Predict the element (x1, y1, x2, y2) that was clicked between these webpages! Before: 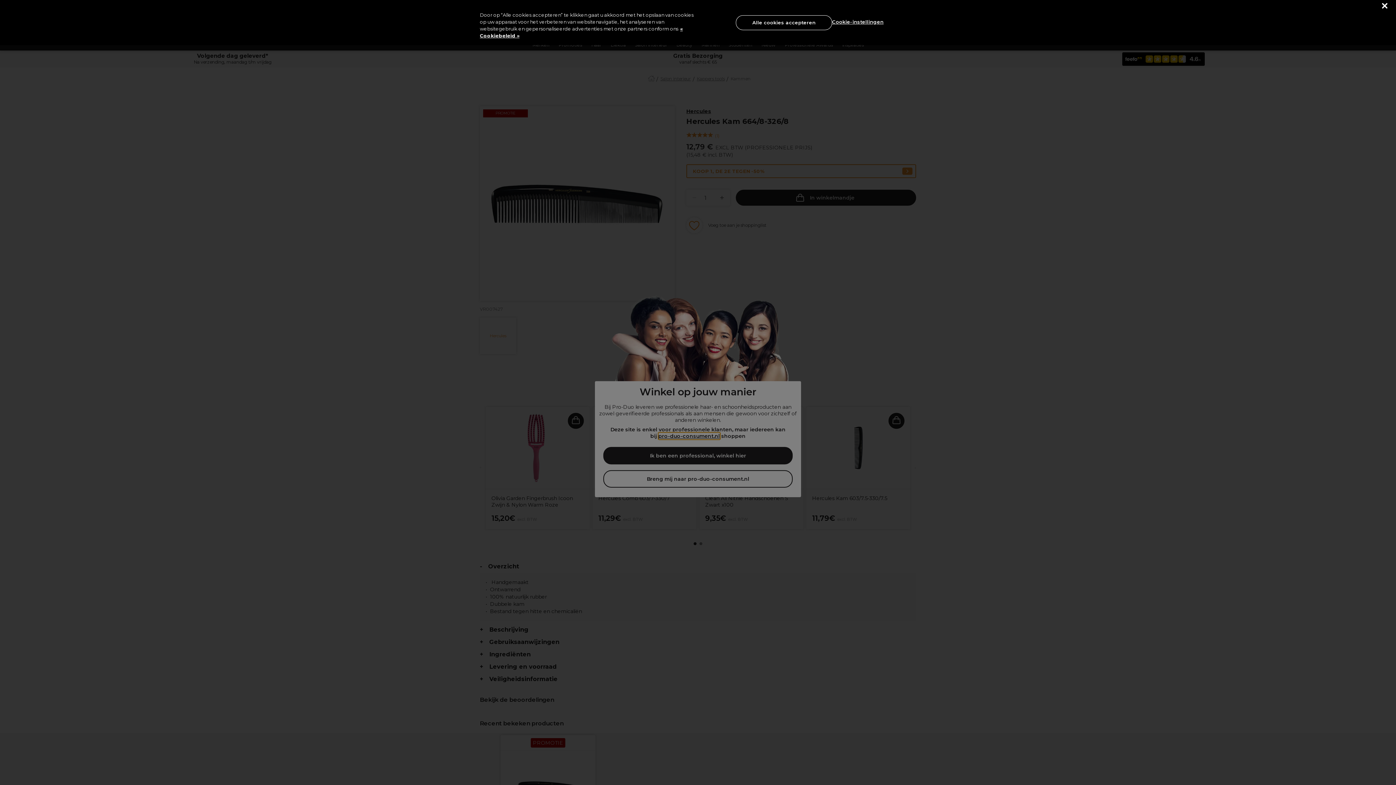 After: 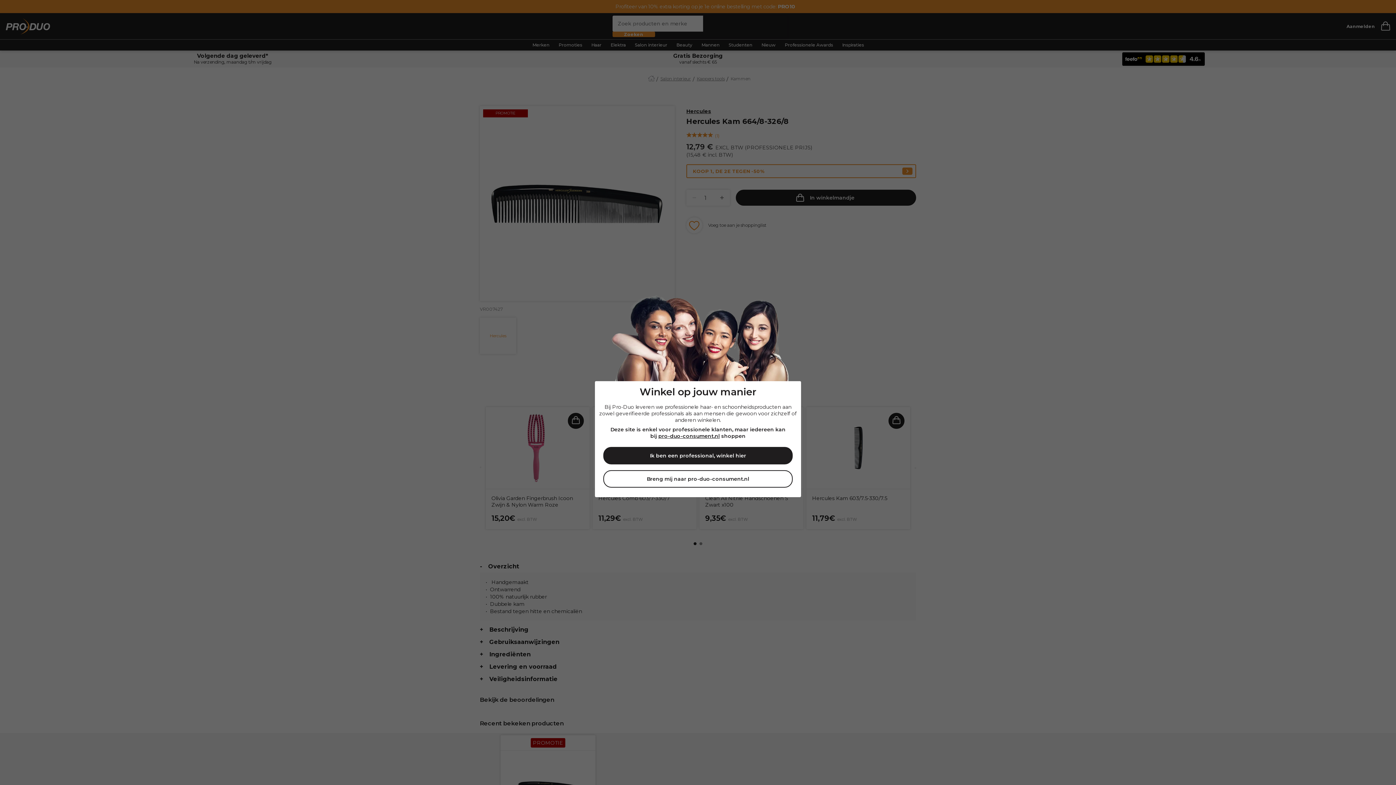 Action: label: Alle cookies accepteren bbox: (736, 15, 832, 30)